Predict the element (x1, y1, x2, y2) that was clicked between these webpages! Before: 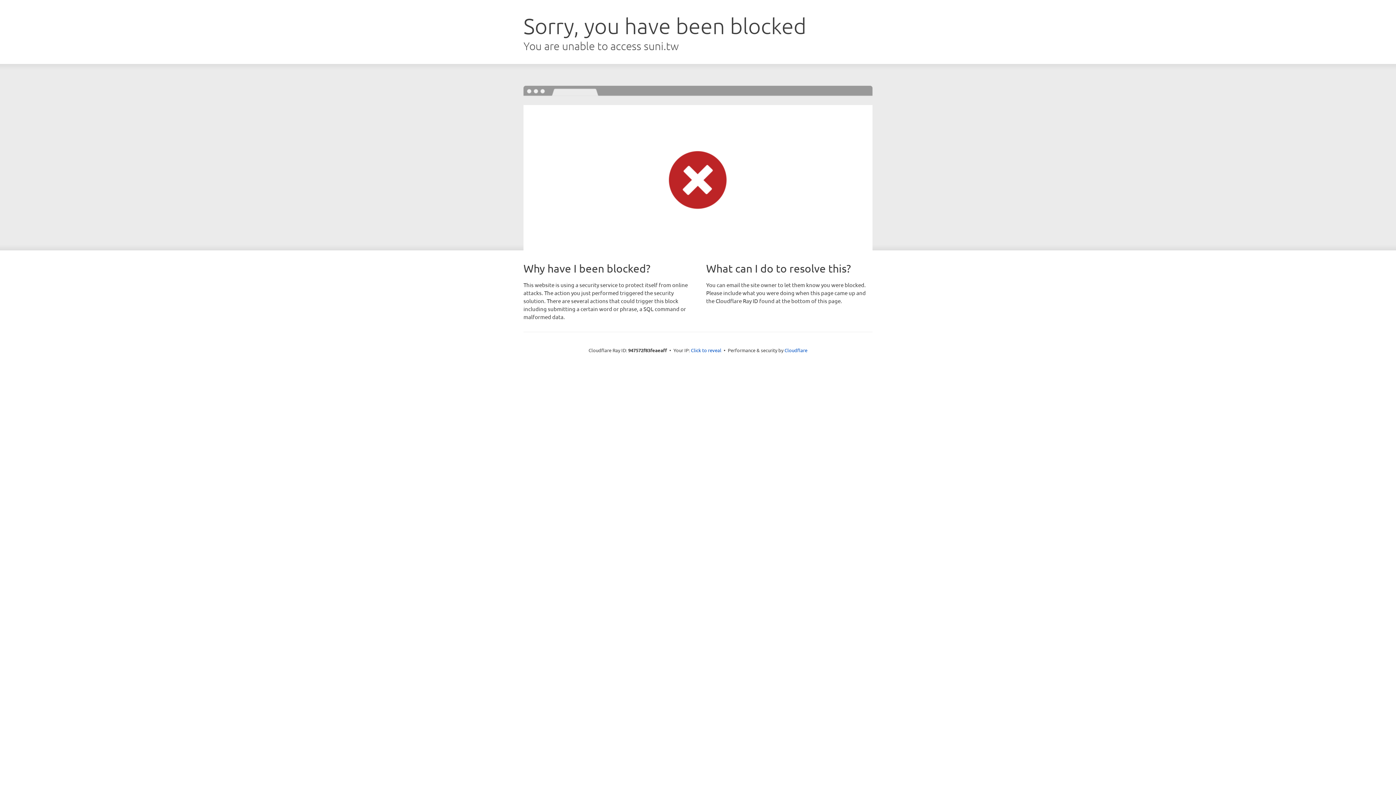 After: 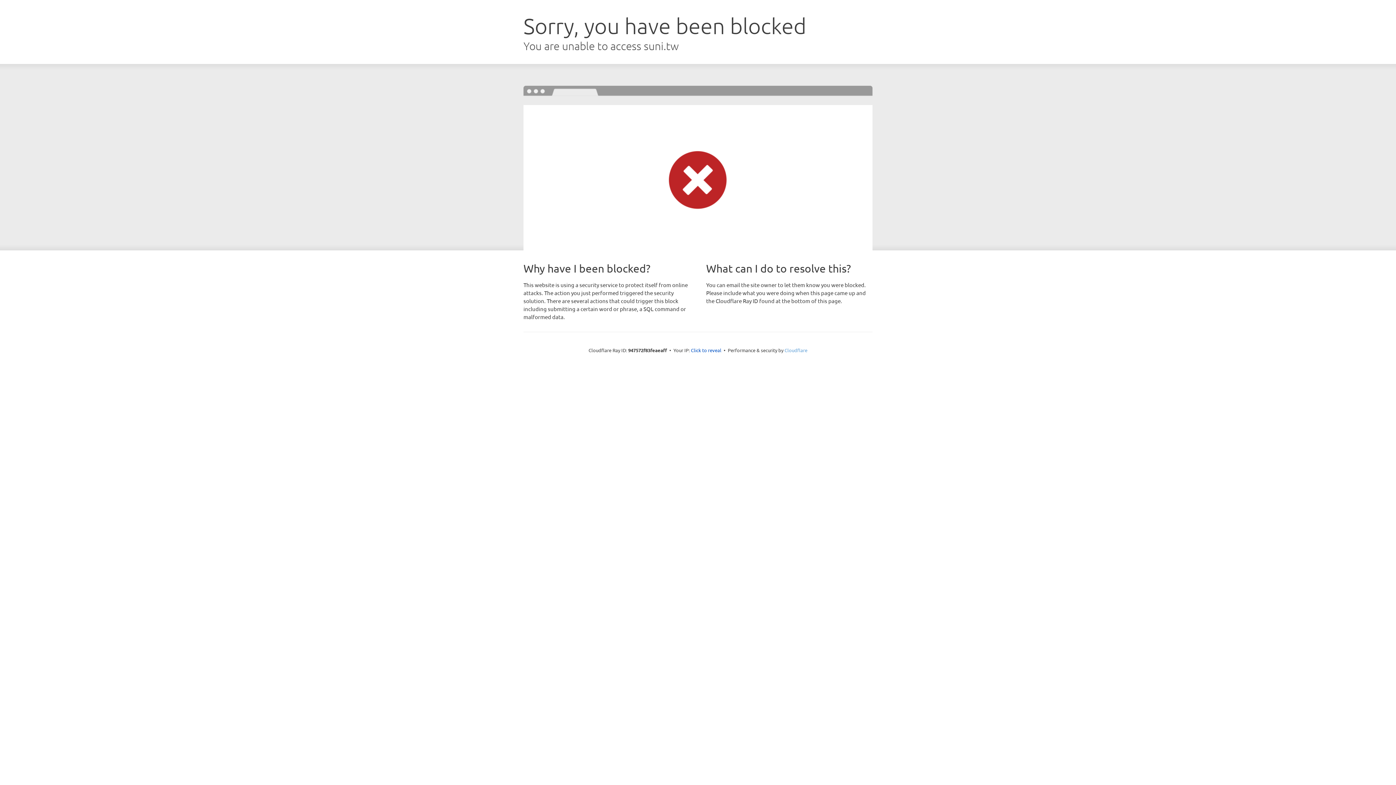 Action: label: Cloudflare bbox: (784, 347, 807, 353)